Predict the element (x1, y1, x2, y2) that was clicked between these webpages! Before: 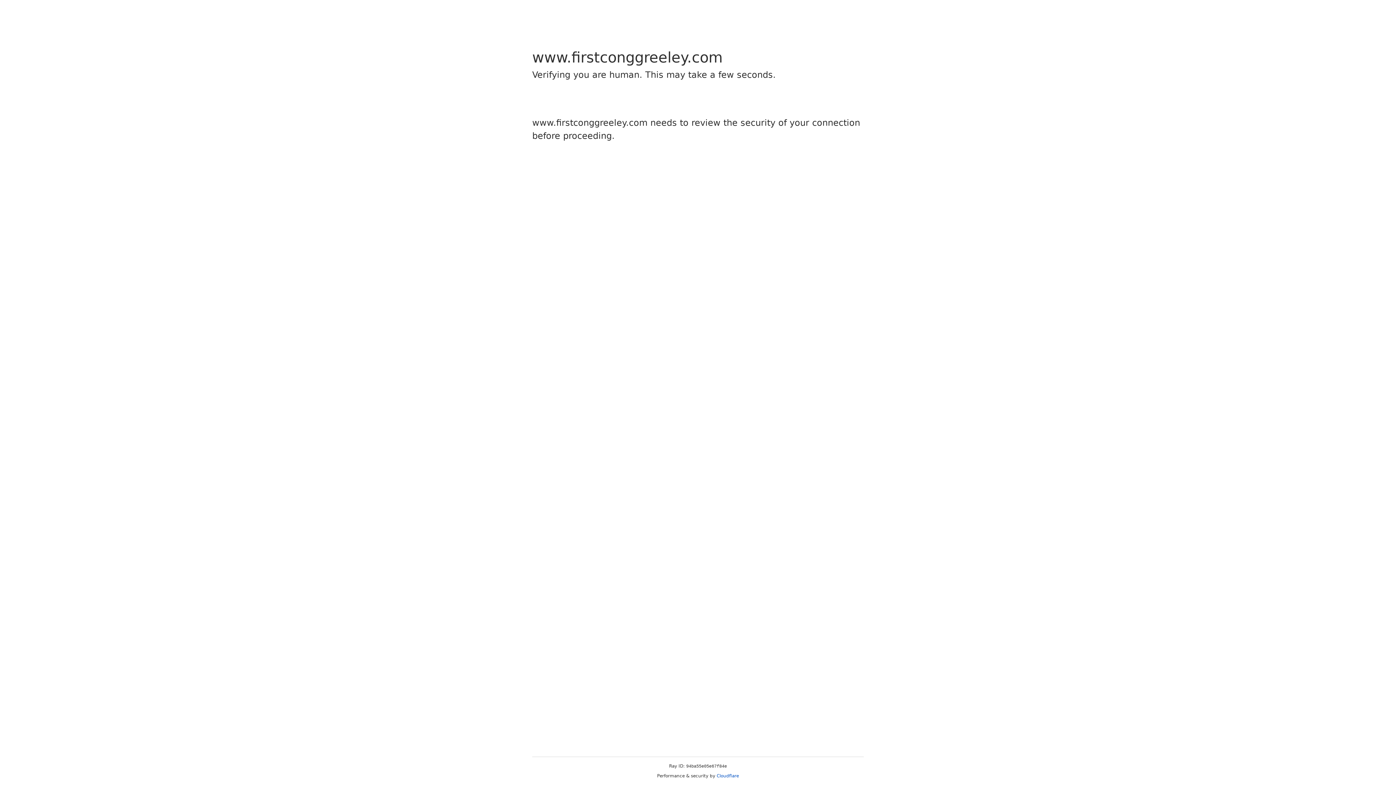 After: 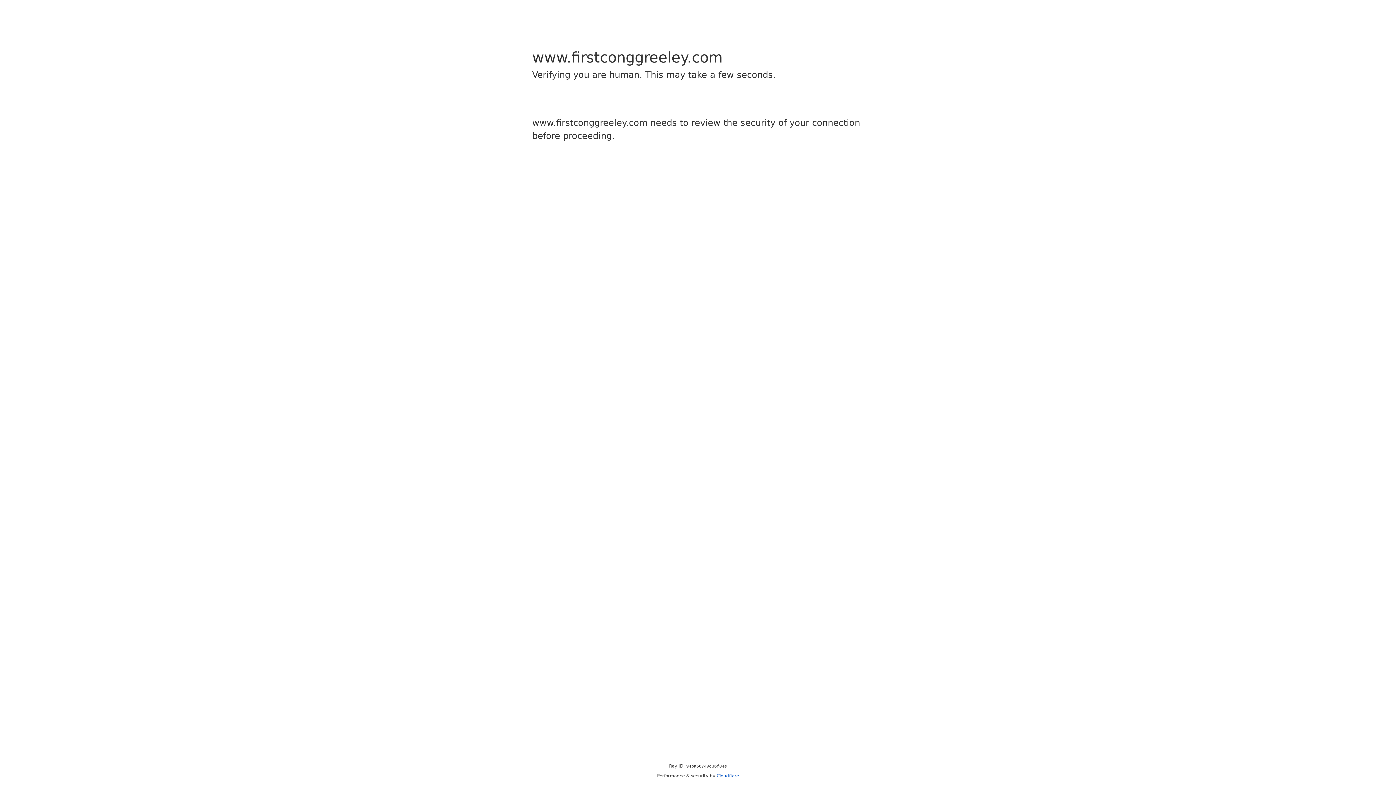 Action: label: Cloudflare bbox: (716, 773, 739, 778)